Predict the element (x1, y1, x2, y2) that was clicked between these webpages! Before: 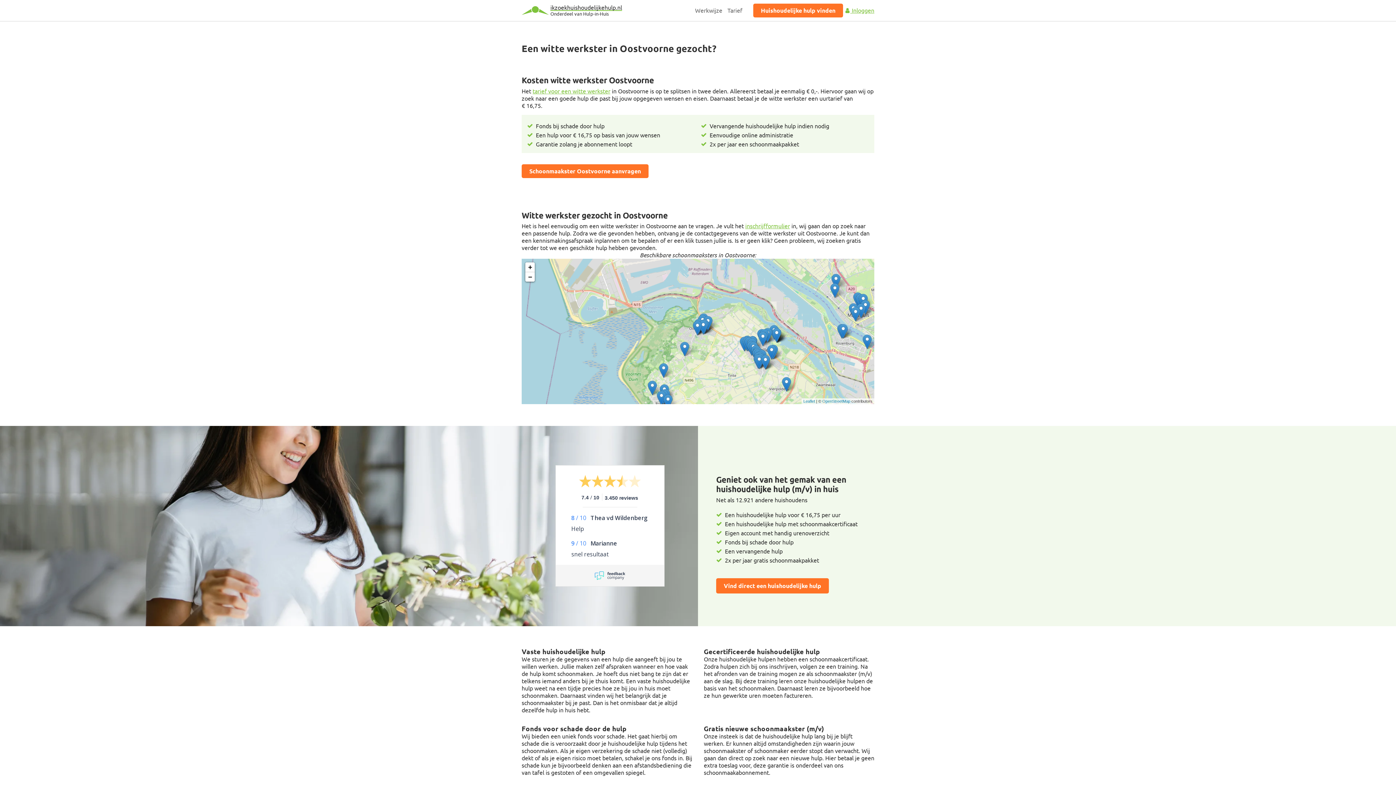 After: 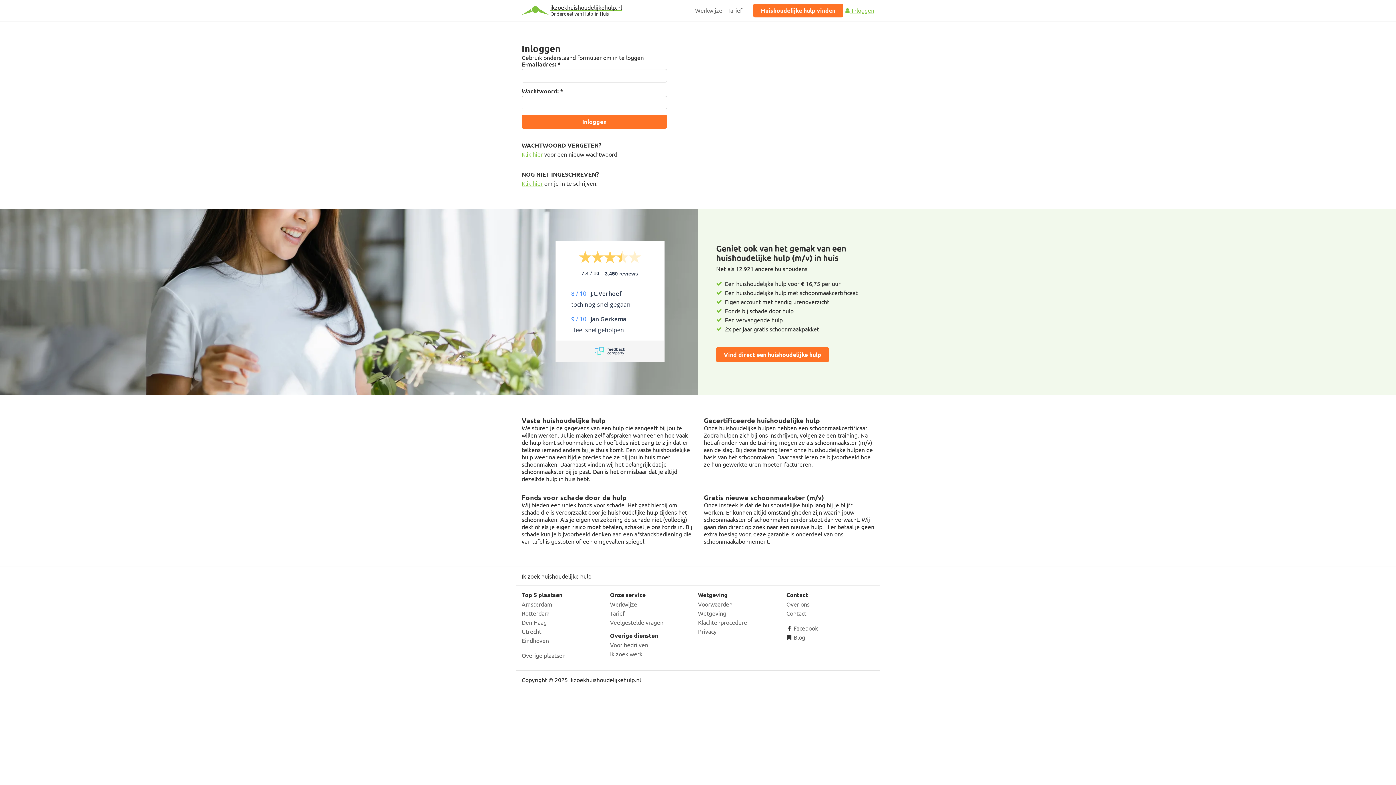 Action: label:  Inloggen bbox: (844, 6, 874, 13)